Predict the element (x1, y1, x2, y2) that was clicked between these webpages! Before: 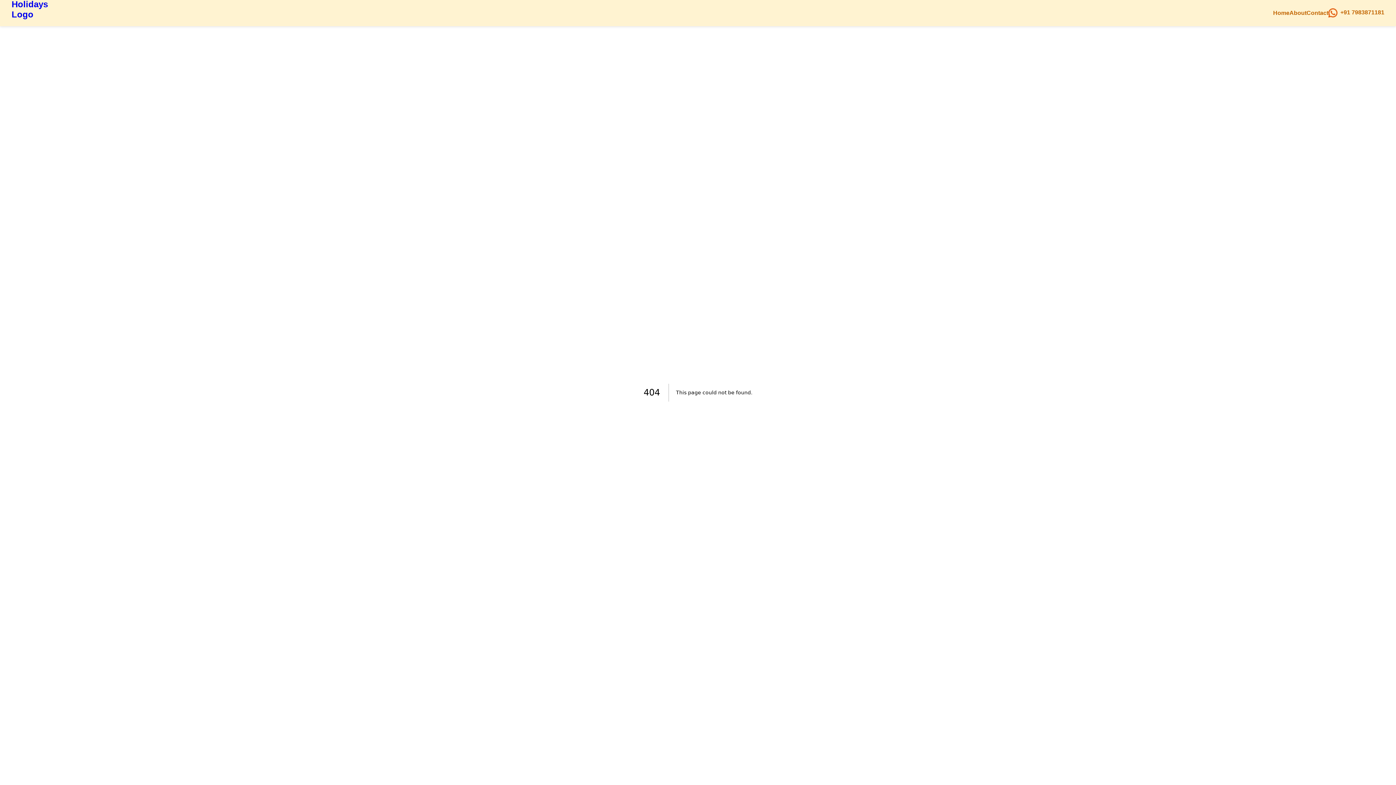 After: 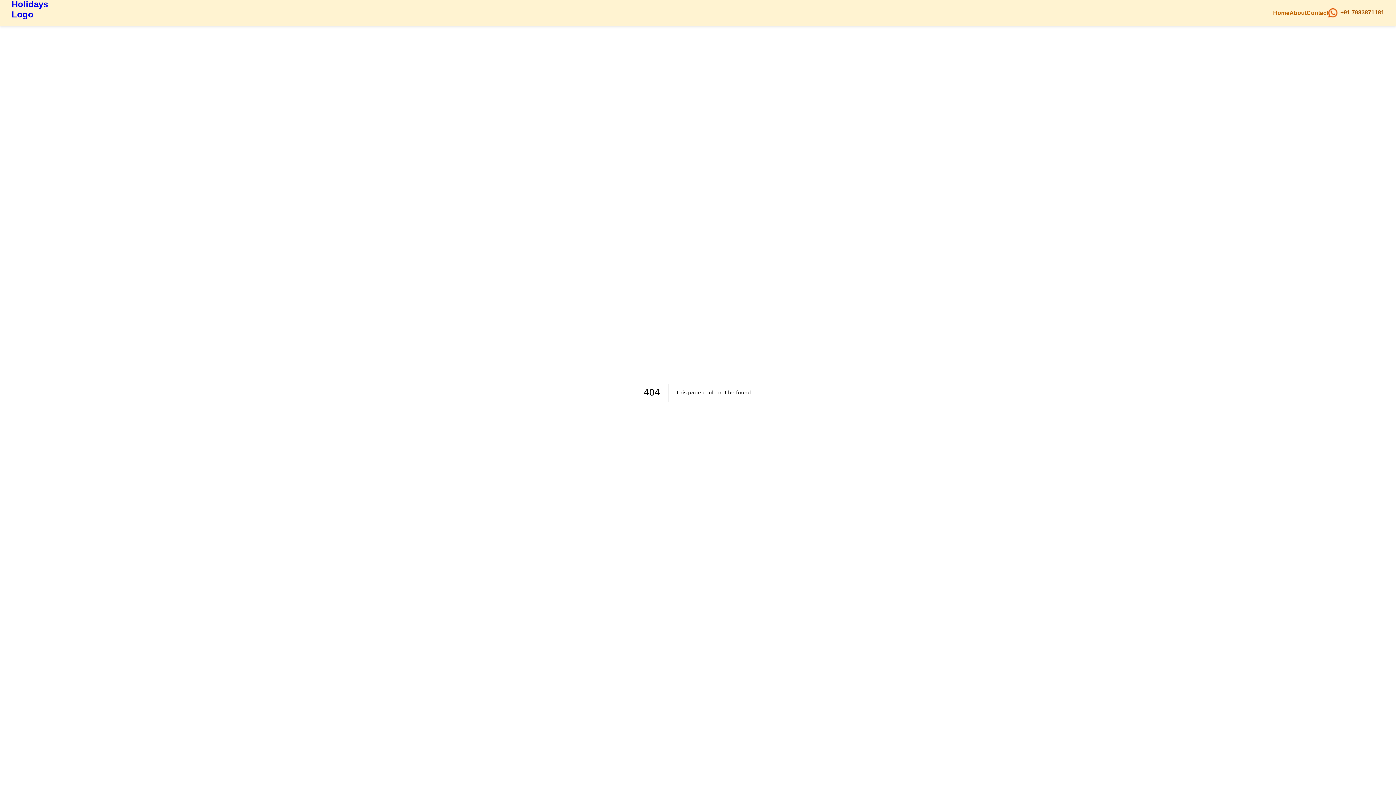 Action: label: +91 7983871181 bbox: (1328, 8, 1384, 17)